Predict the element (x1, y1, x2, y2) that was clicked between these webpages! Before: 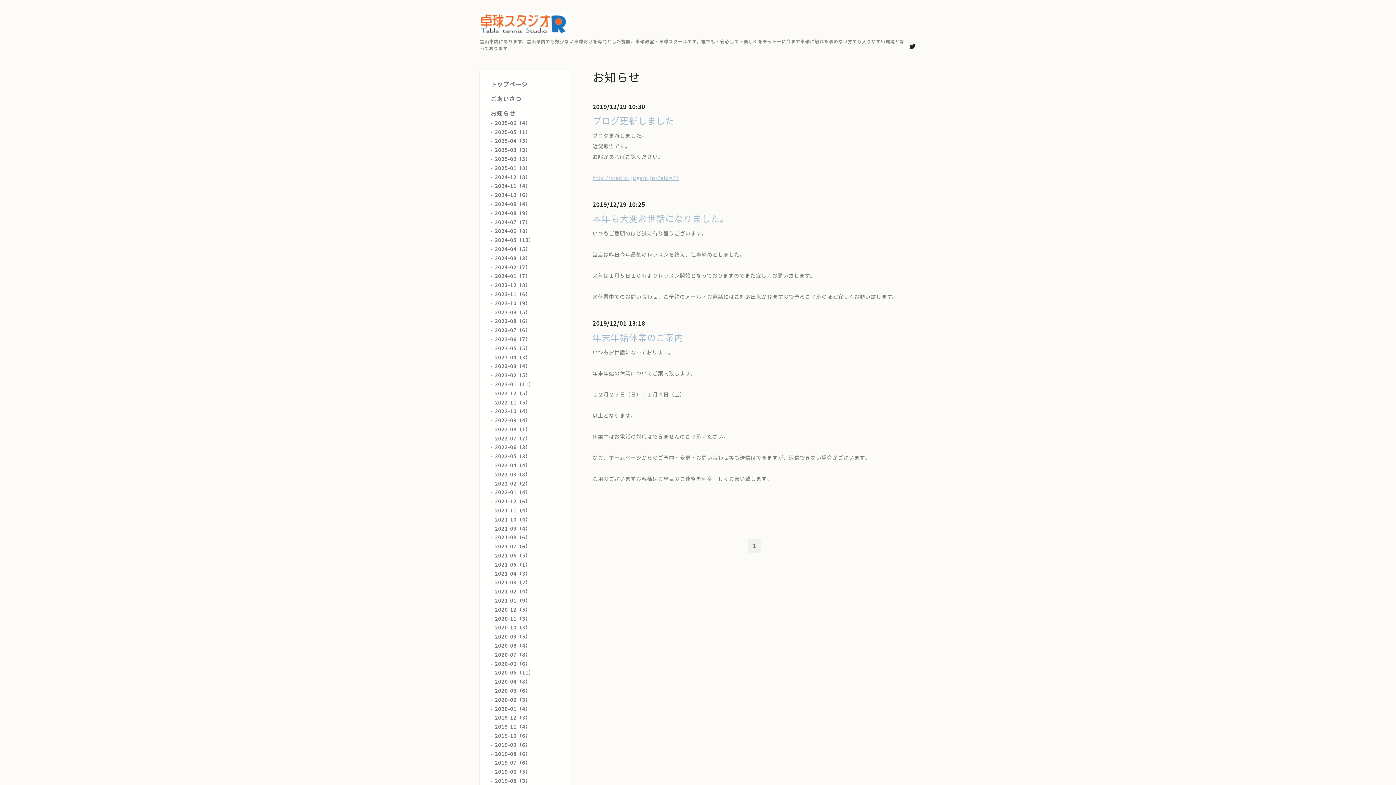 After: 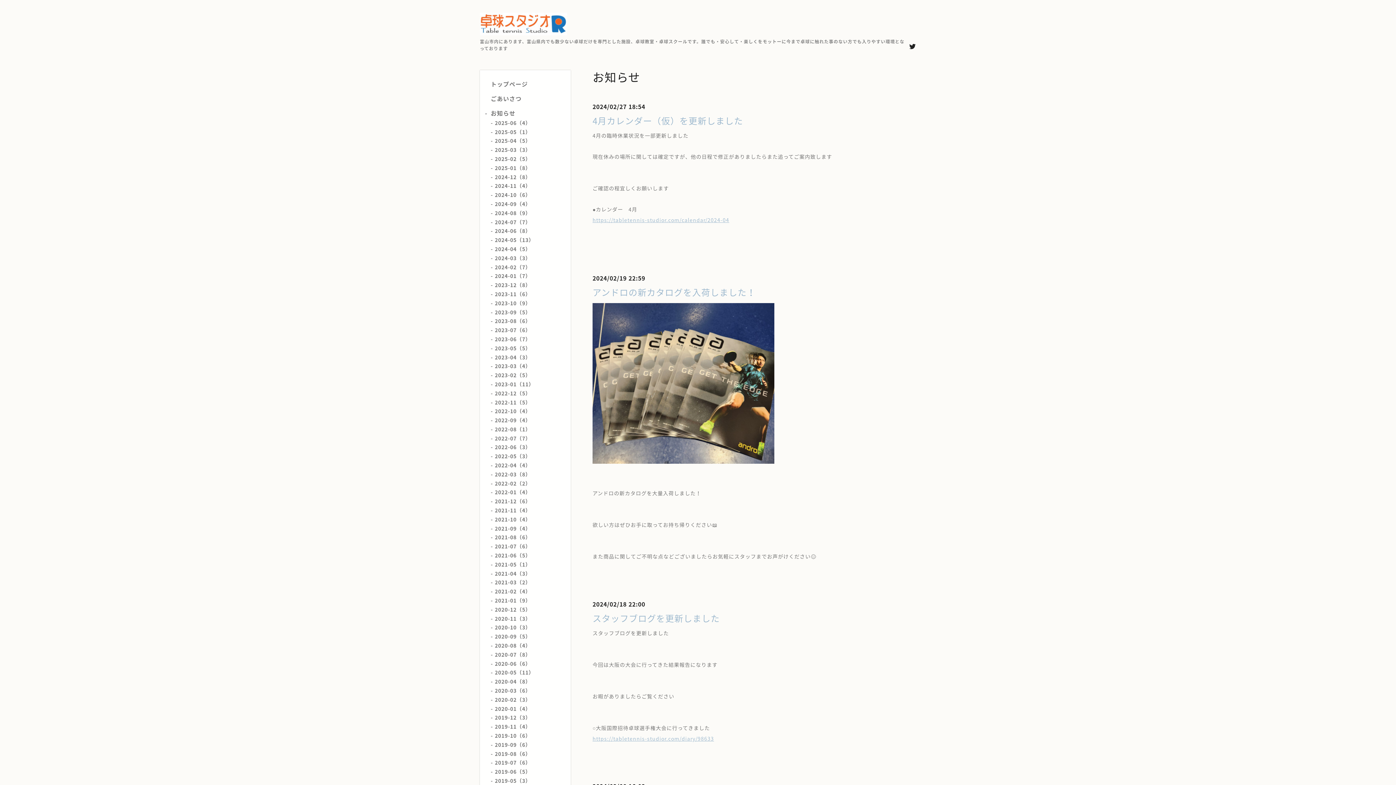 Action: bbox: (494, 263, 530, 270) label: 2024-02（7）